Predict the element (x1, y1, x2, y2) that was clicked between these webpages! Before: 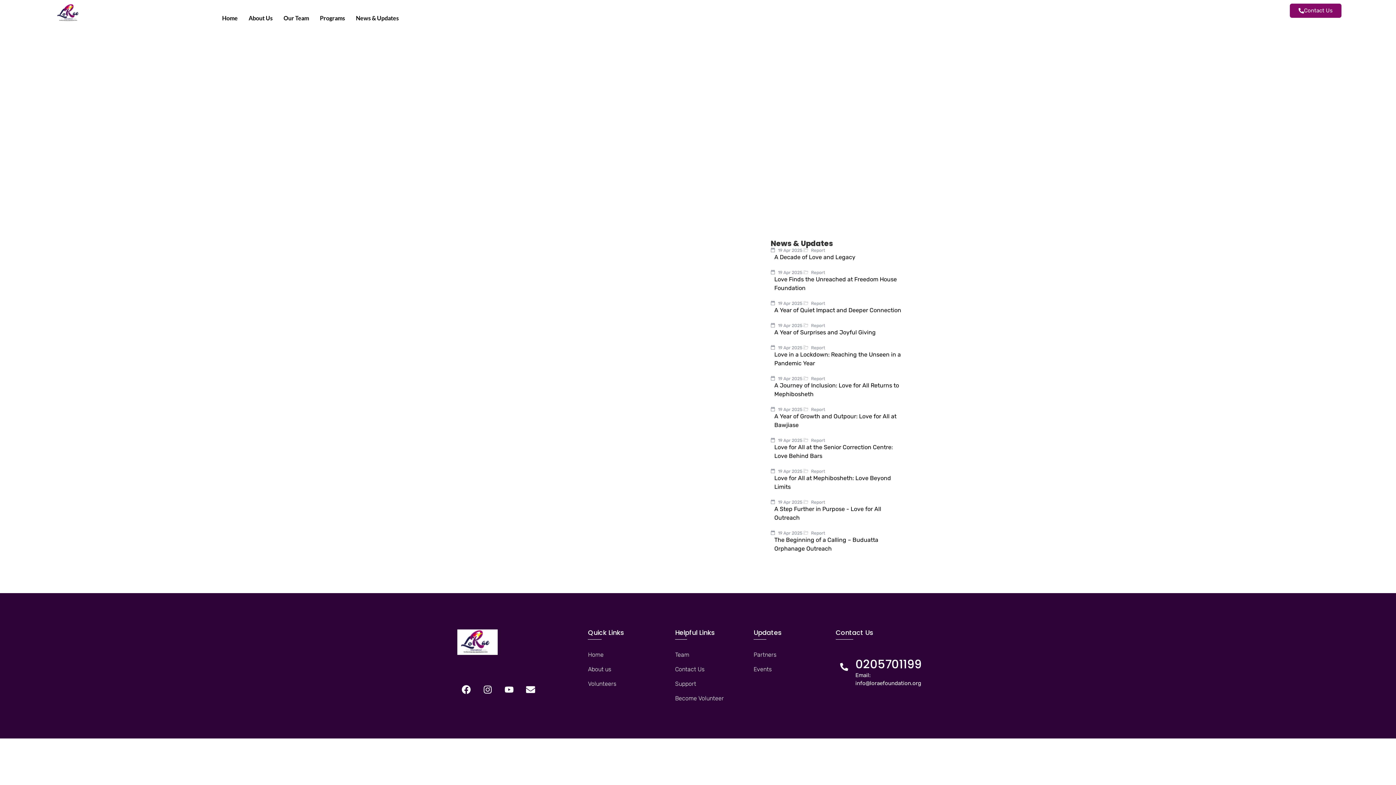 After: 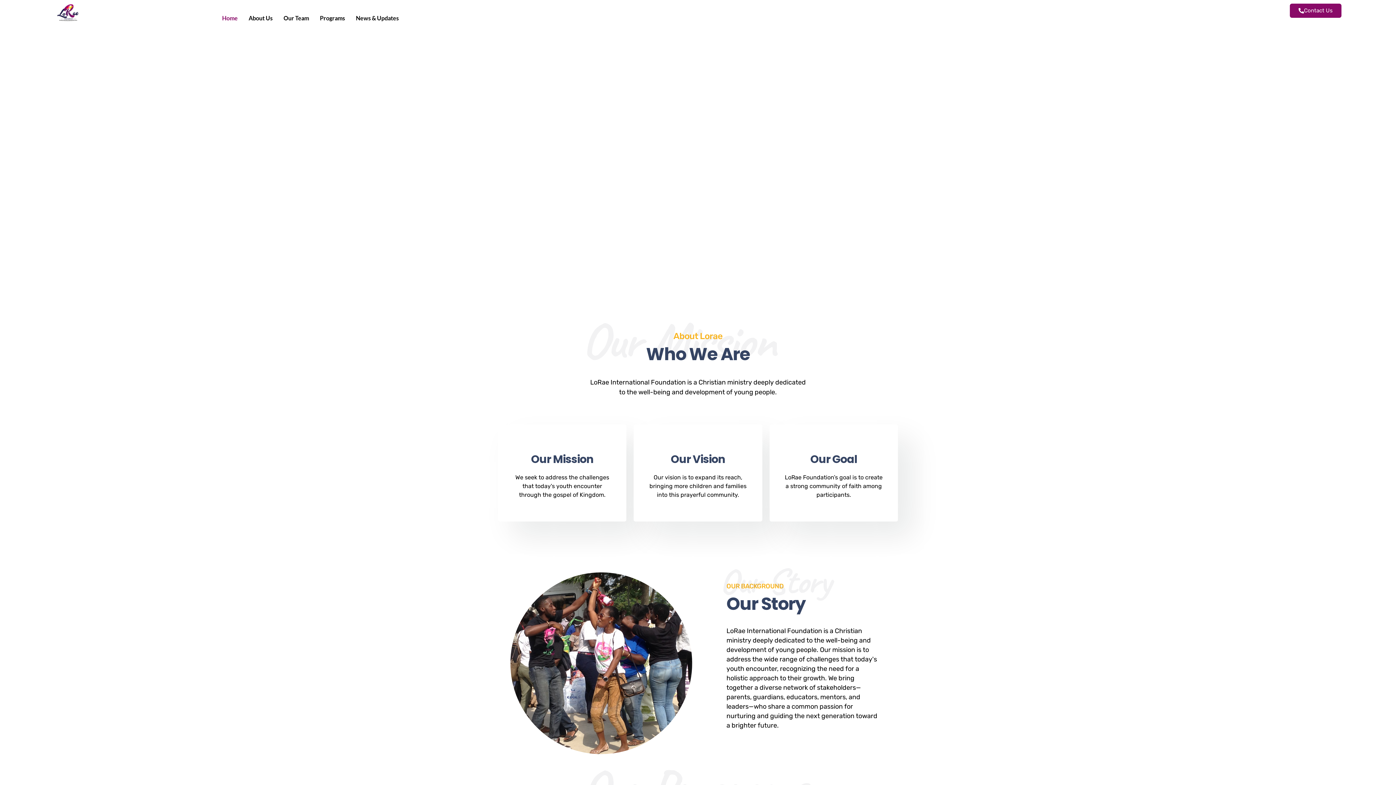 Action: bbox: (54, 3, 84, 22)